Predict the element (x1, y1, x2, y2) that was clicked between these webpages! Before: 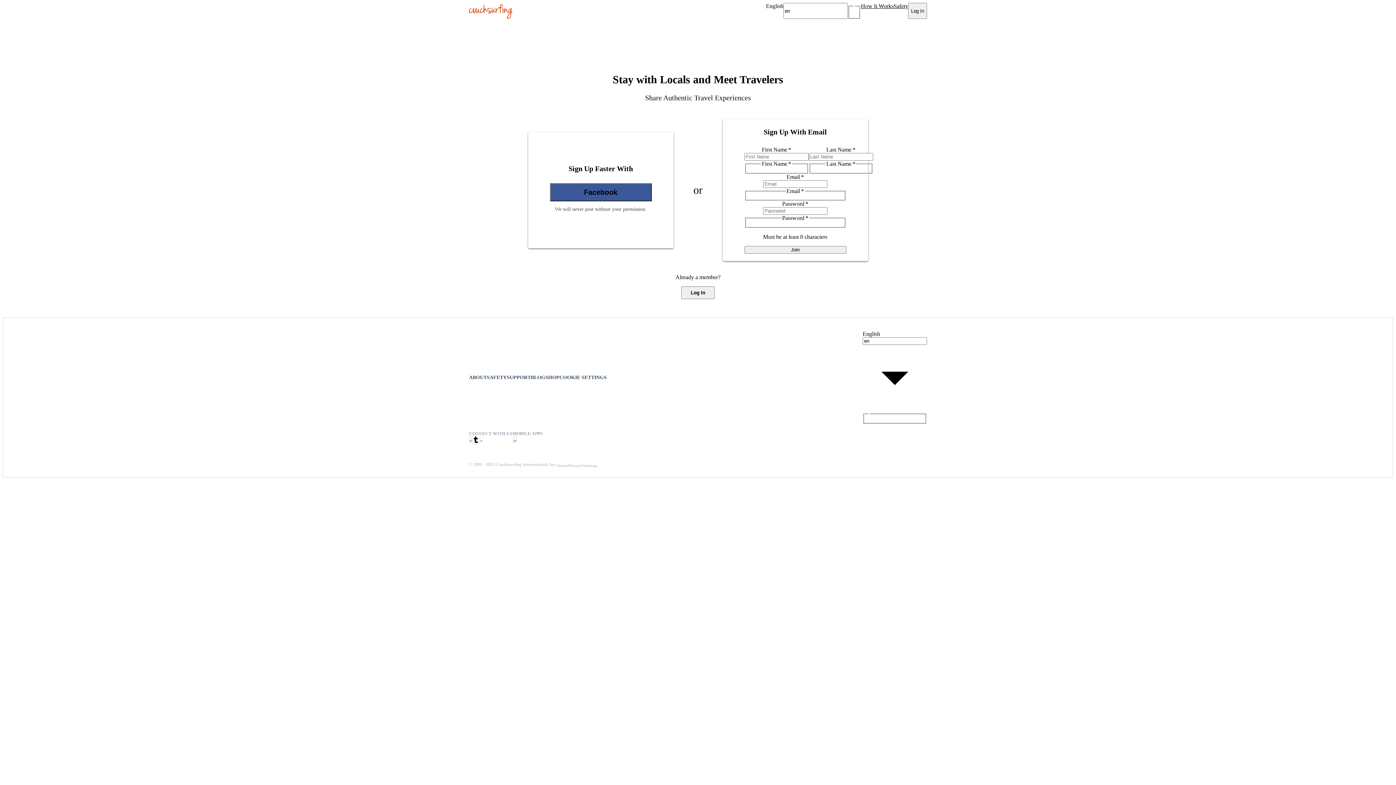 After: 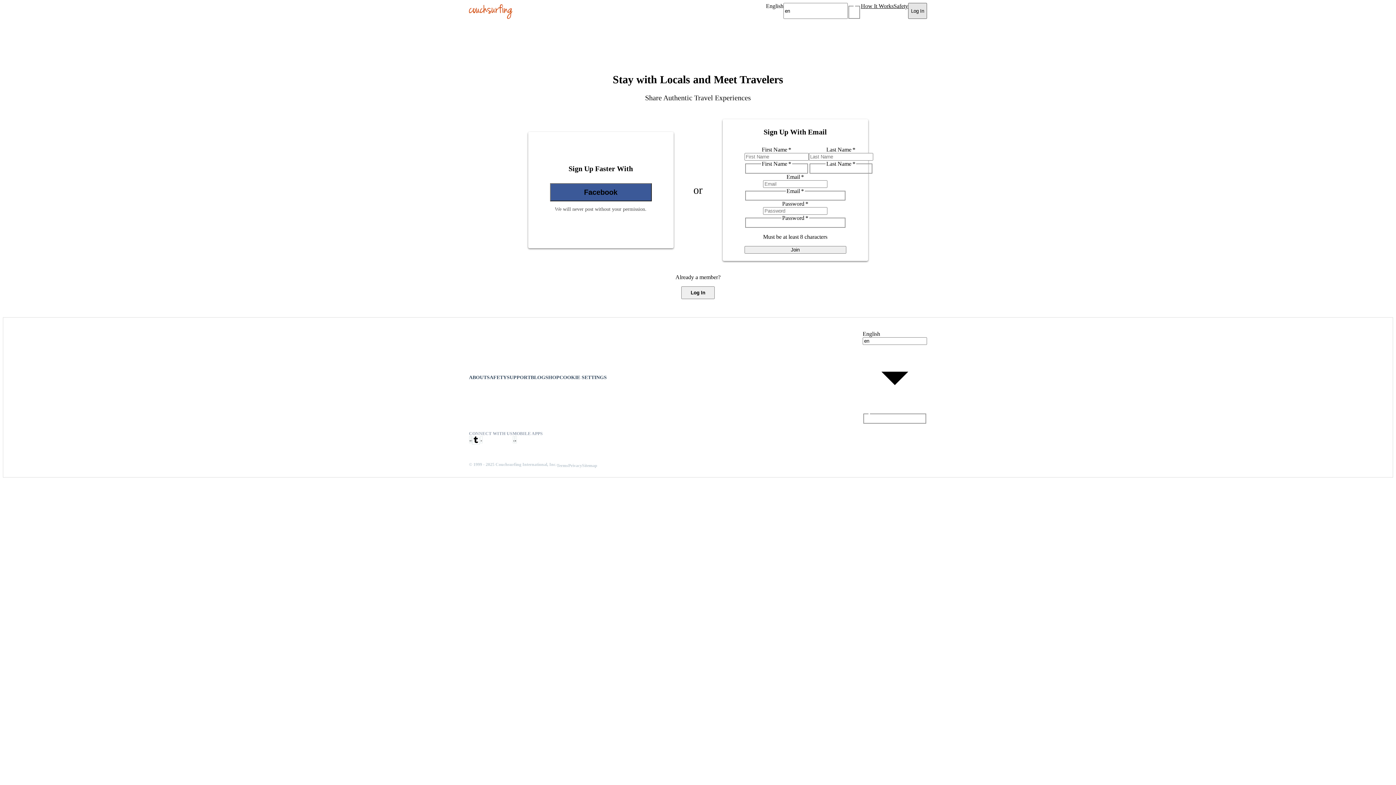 Action: label: Log In bbox: (908, 2, 927, 18)